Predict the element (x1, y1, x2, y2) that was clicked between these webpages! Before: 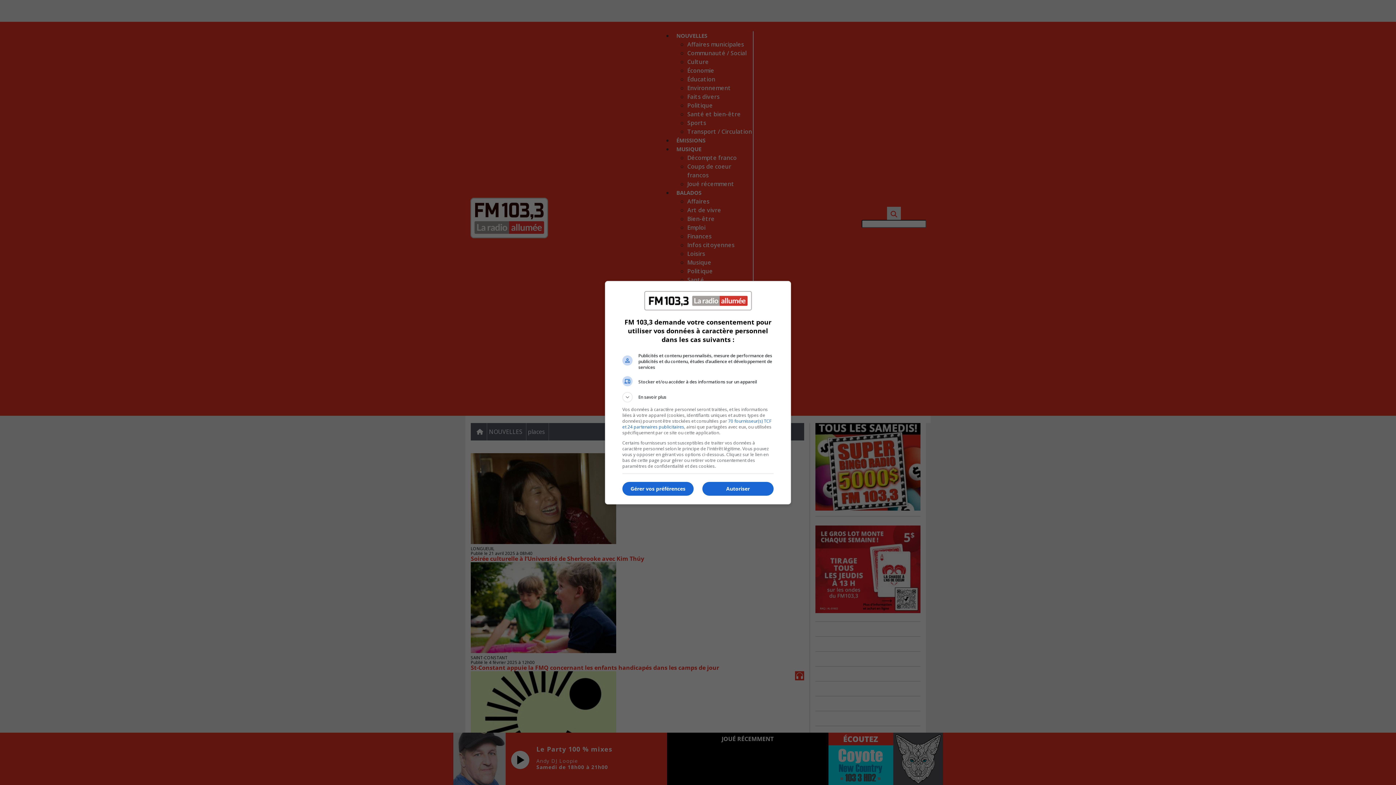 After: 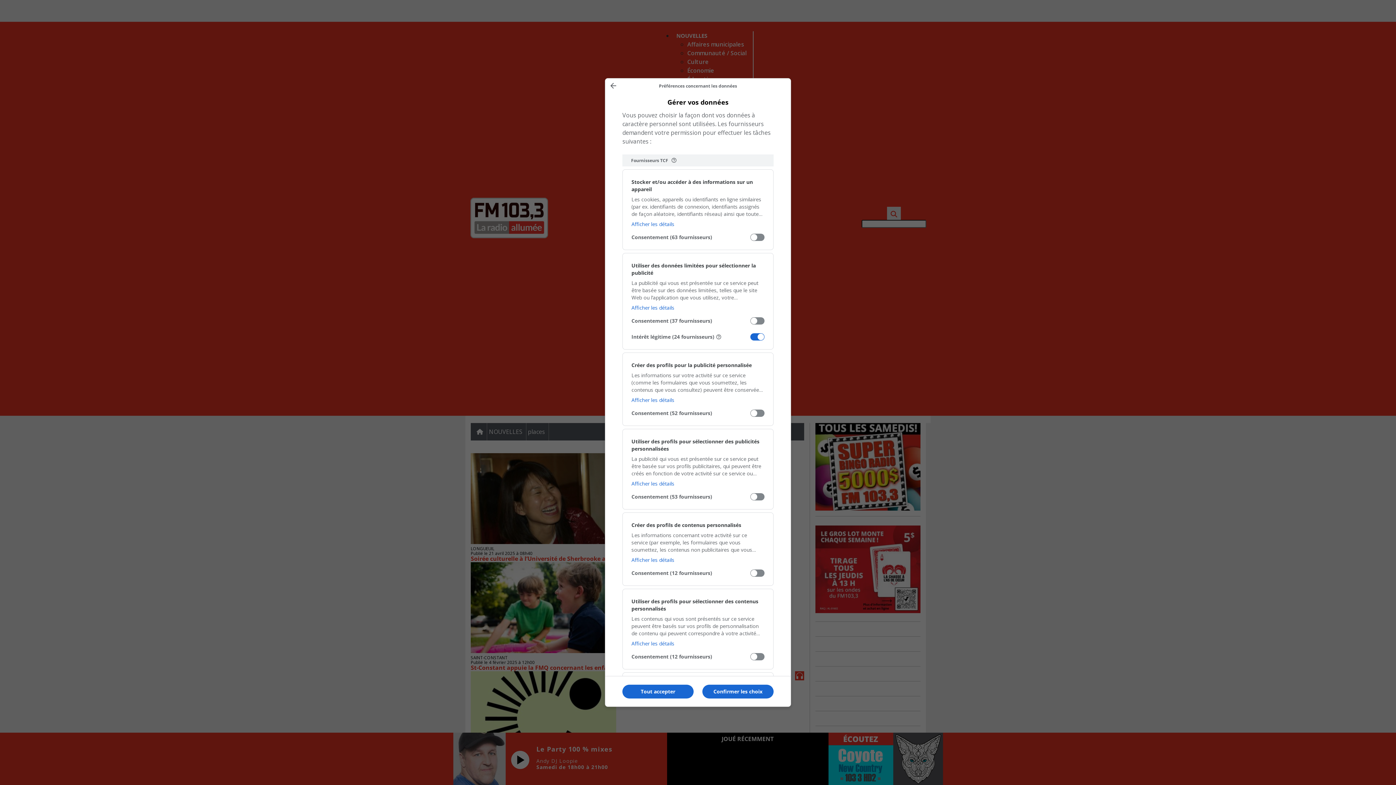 Action: bbox: (622, 482, 693, 496) label: Gérer vos préférences